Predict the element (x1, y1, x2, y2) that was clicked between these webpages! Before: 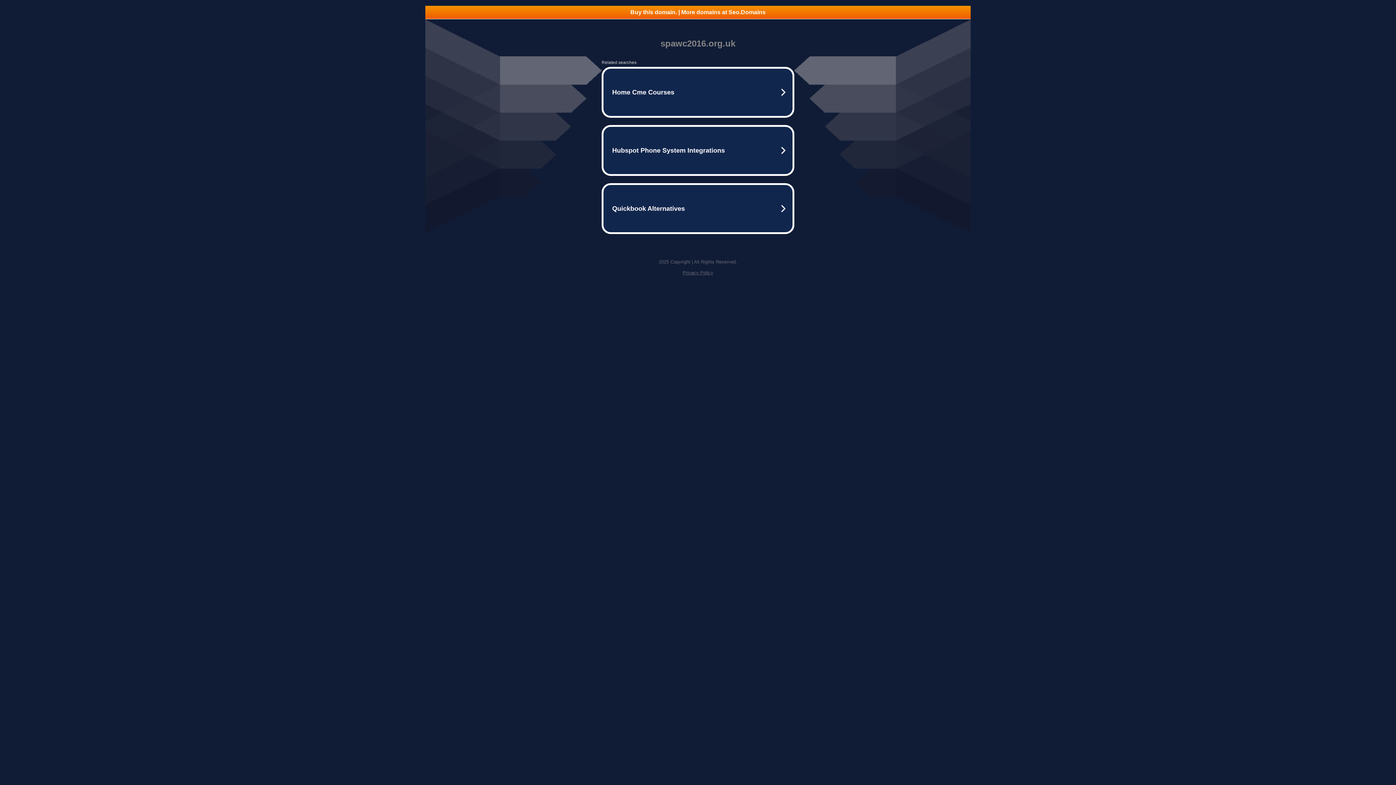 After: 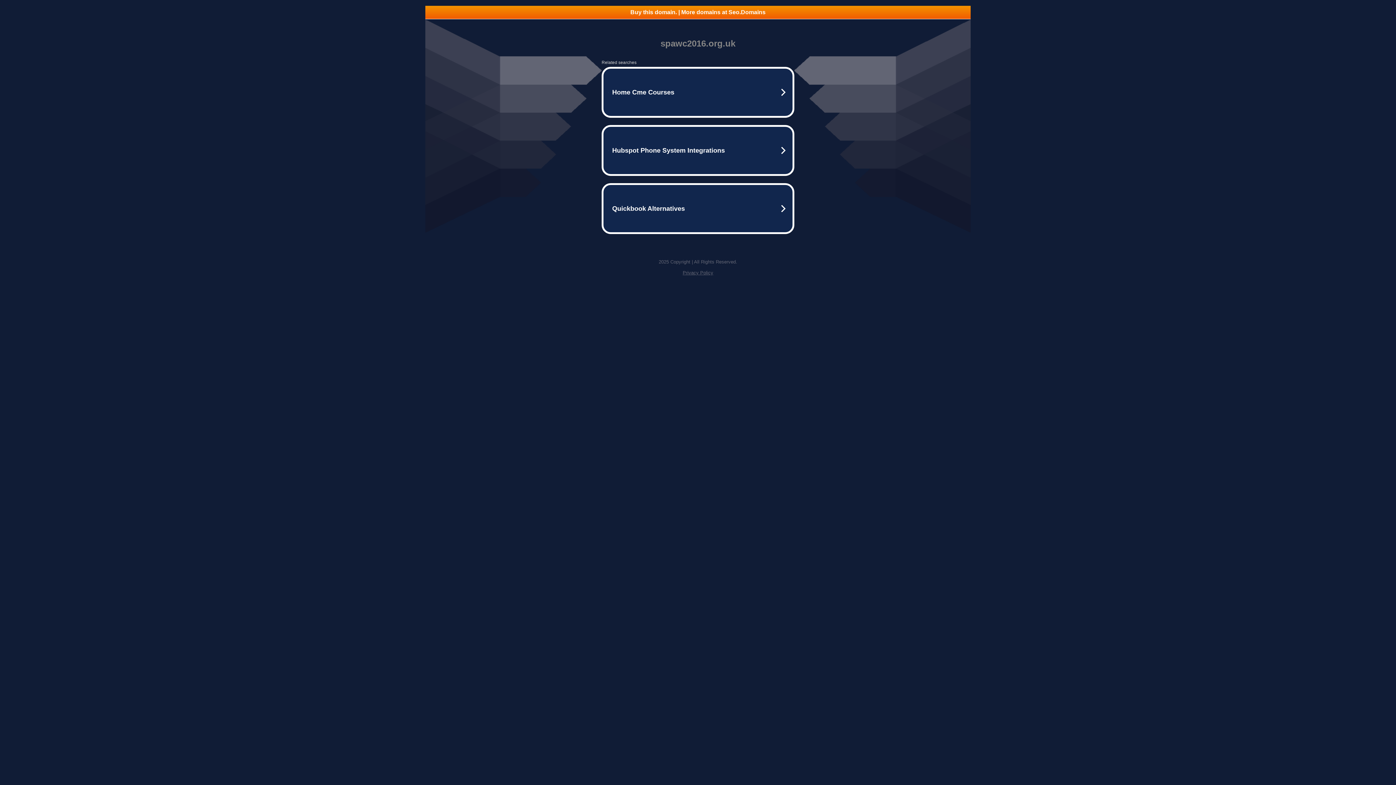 Action: label: Privacy Policy bbox: (682, 270, 713, 275)